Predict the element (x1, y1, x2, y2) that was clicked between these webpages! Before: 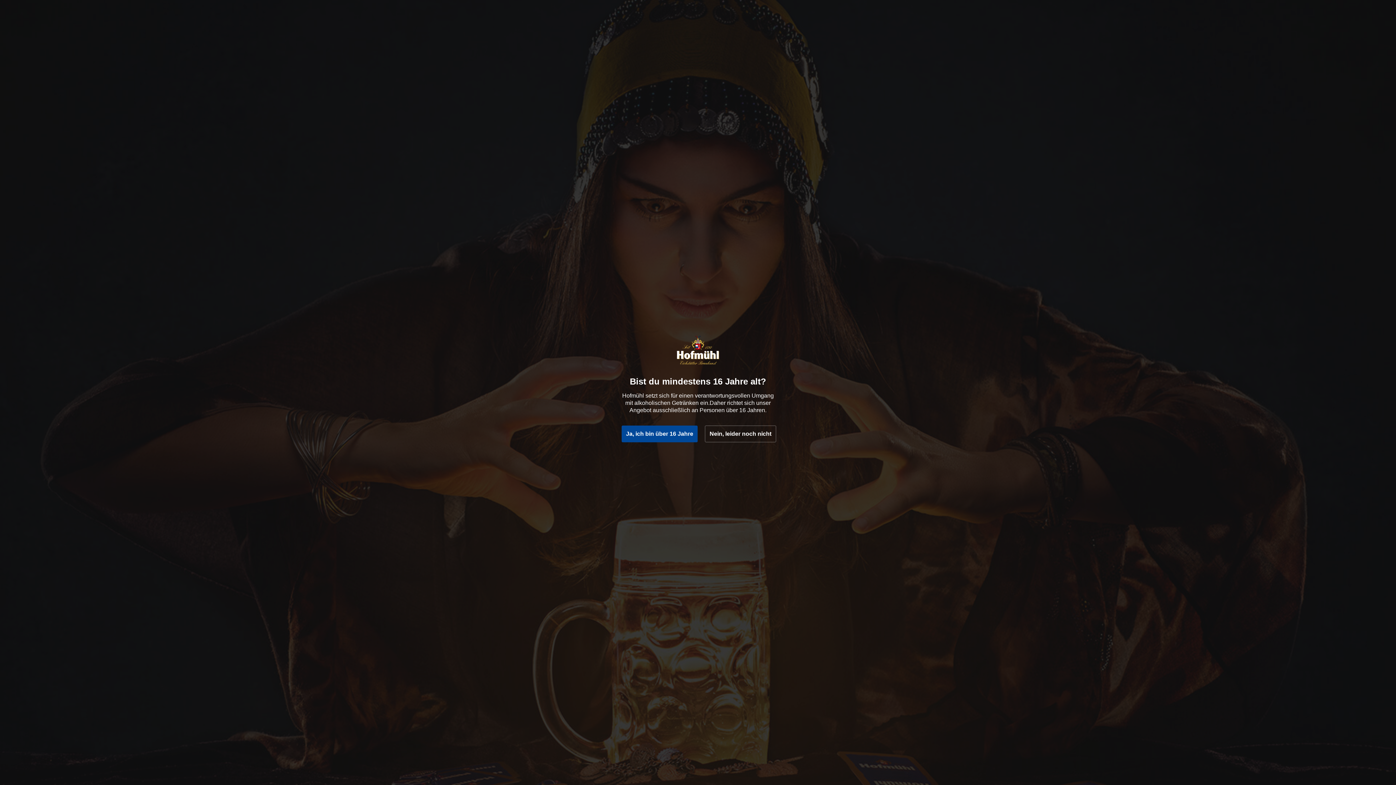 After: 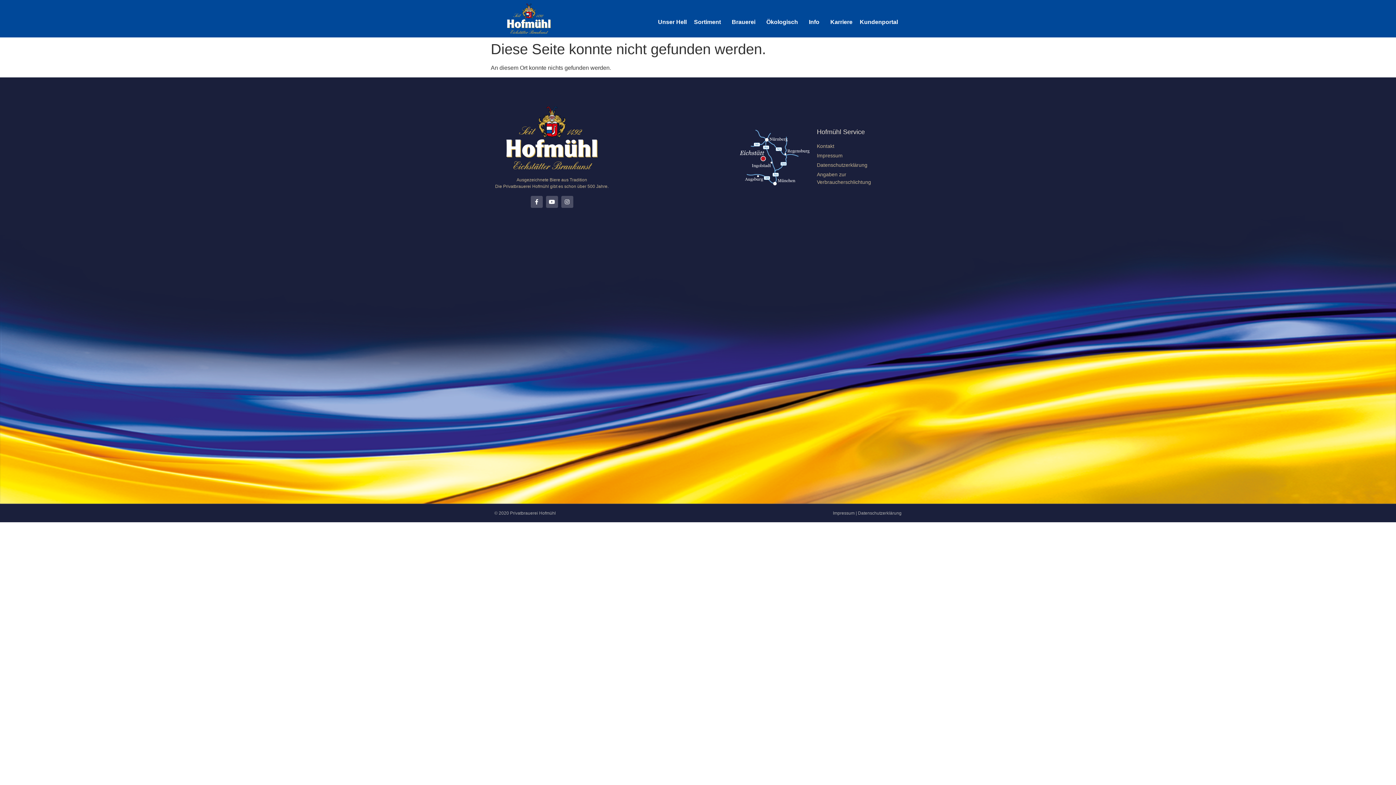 Action: bbox: (621, 425, 697, 442) label: Ja, ich bin über 16 Jahre